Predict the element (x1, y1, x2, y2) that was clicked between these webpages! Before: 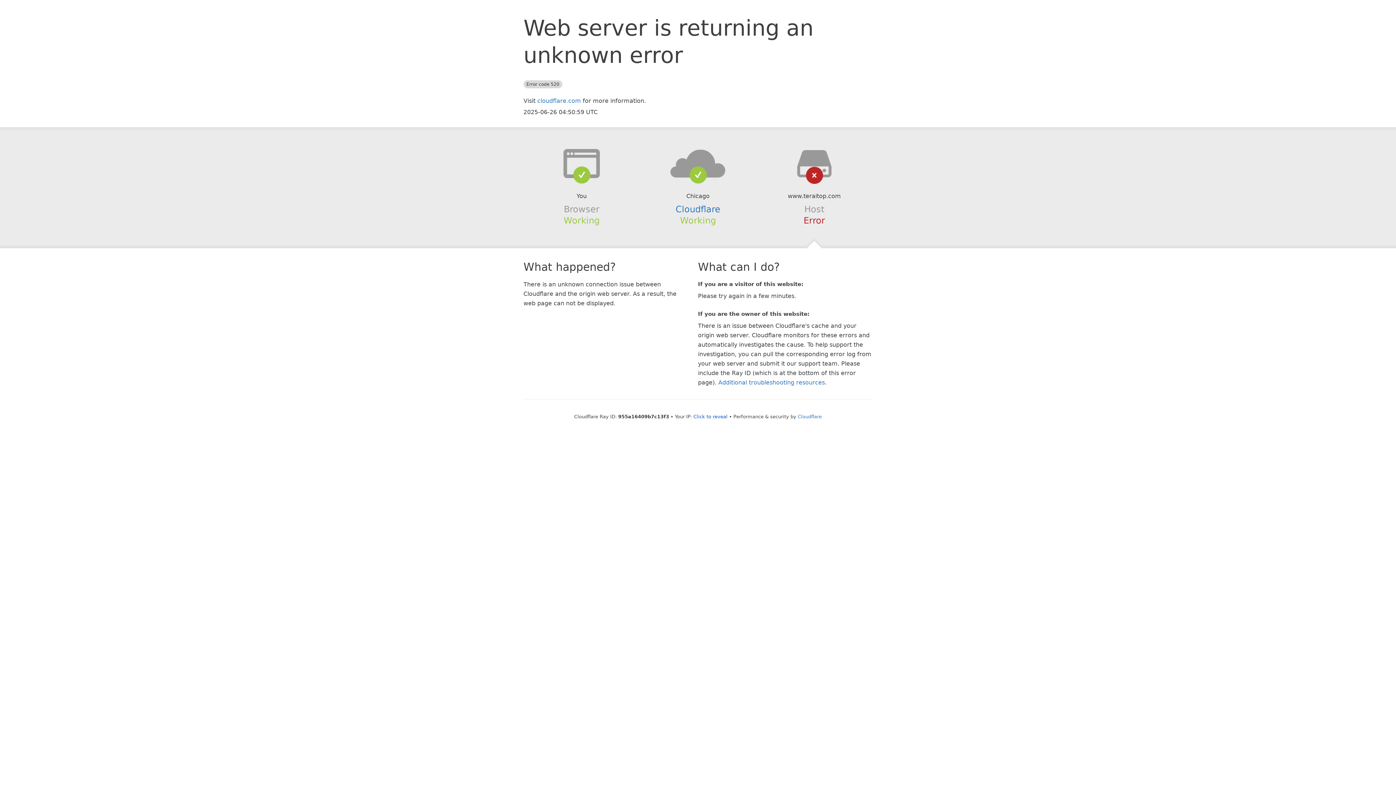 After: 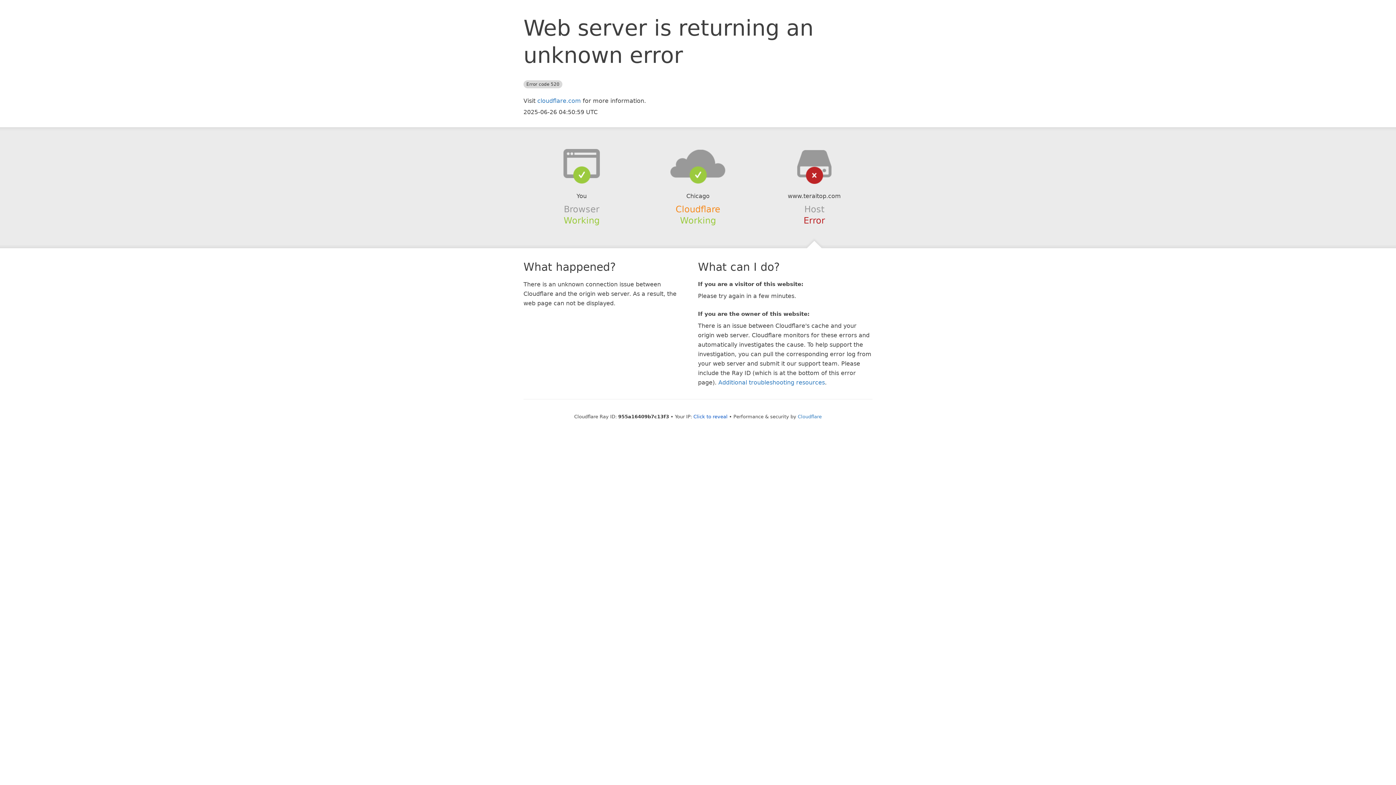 Action: bbox: (675, 204, 720, 214) label: Cloudflare